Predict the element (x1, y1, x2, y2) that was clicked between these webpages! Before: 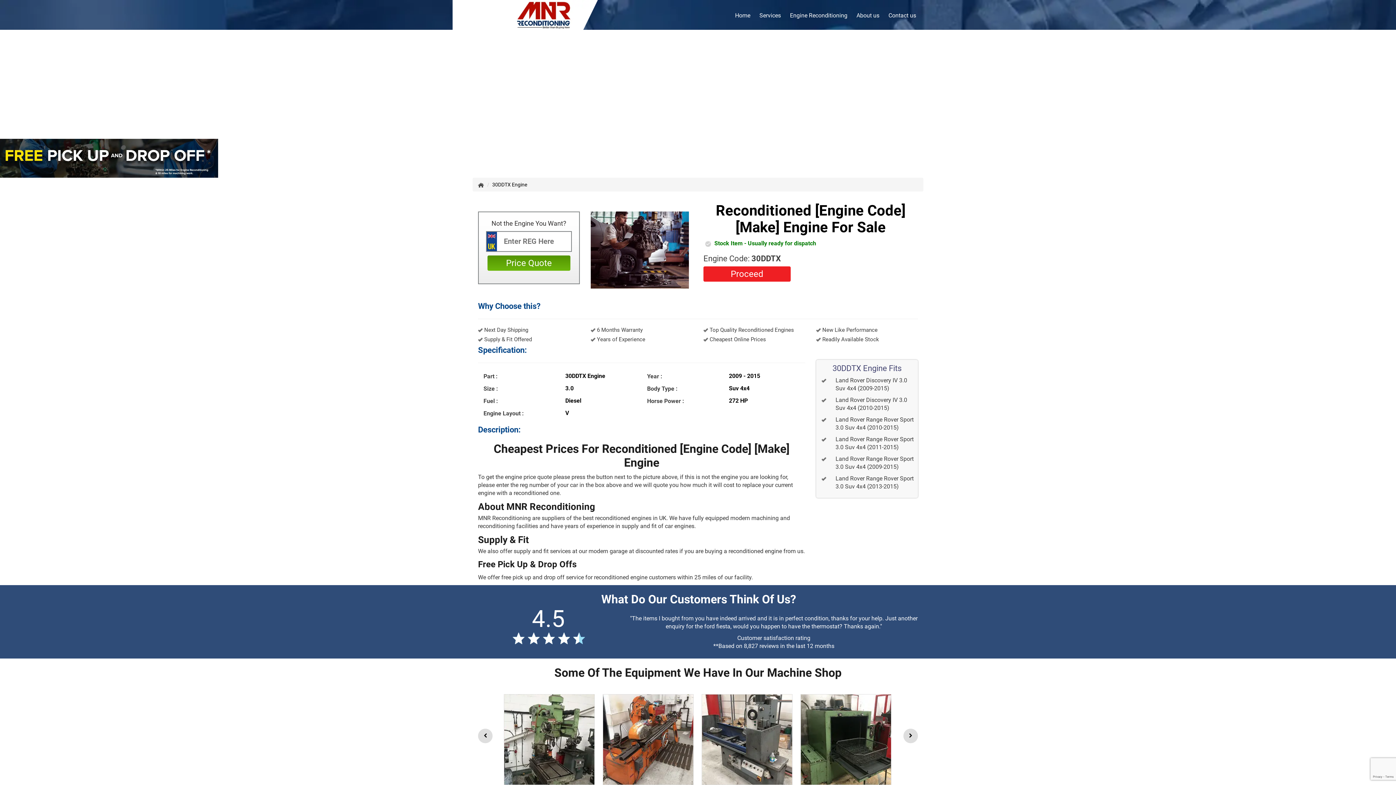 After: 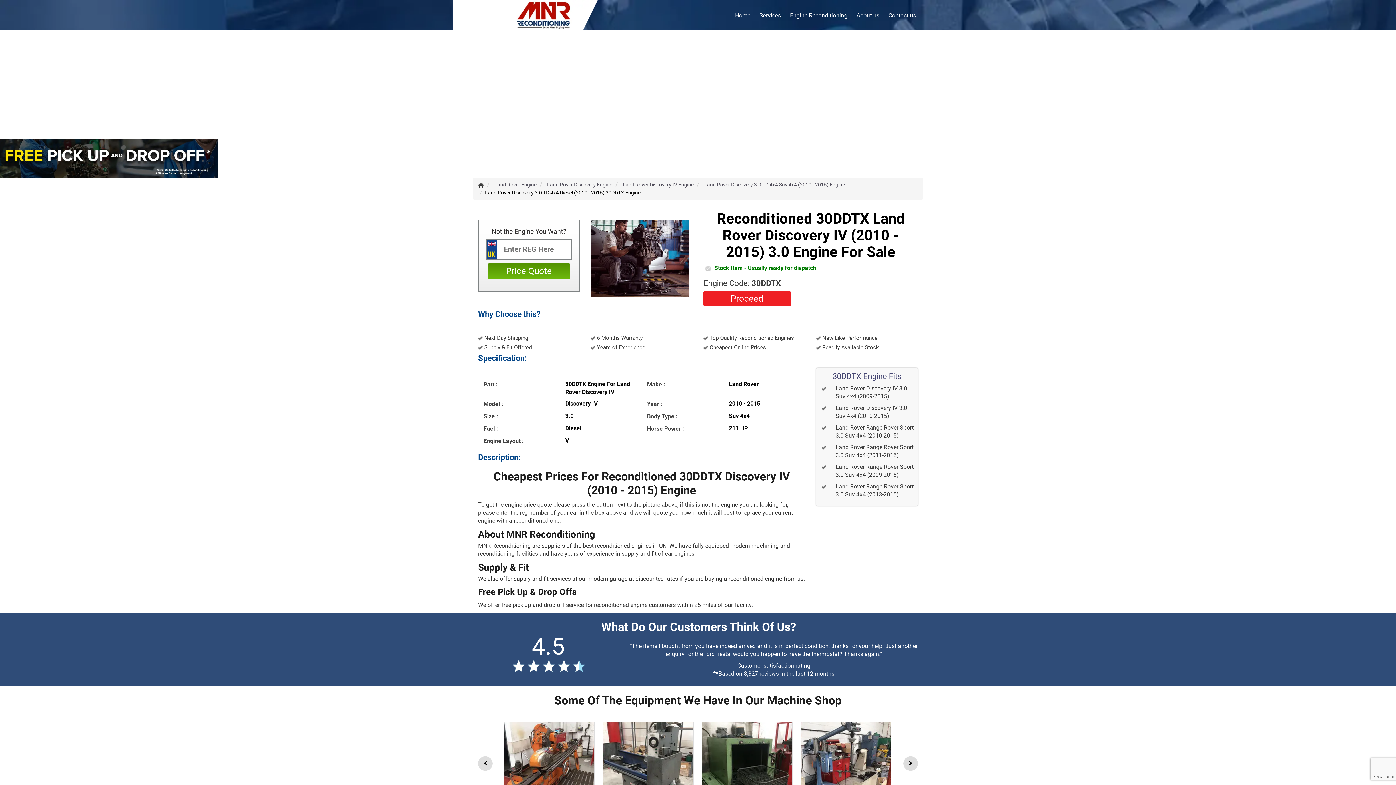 Action: label:  Land Rover Discovery IV 3.0 Suv 4x4 (2010-2015) bbox: (820, 396, 913, 403)